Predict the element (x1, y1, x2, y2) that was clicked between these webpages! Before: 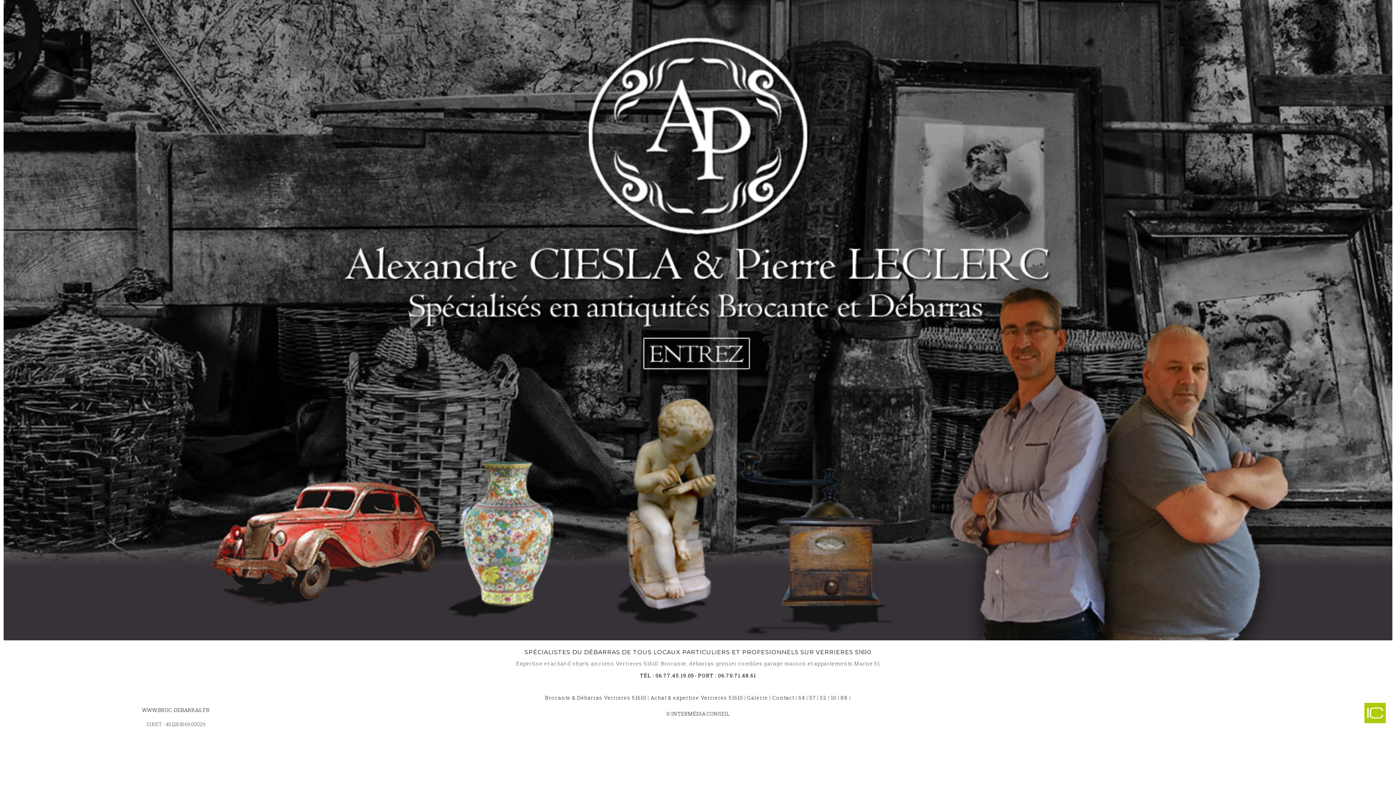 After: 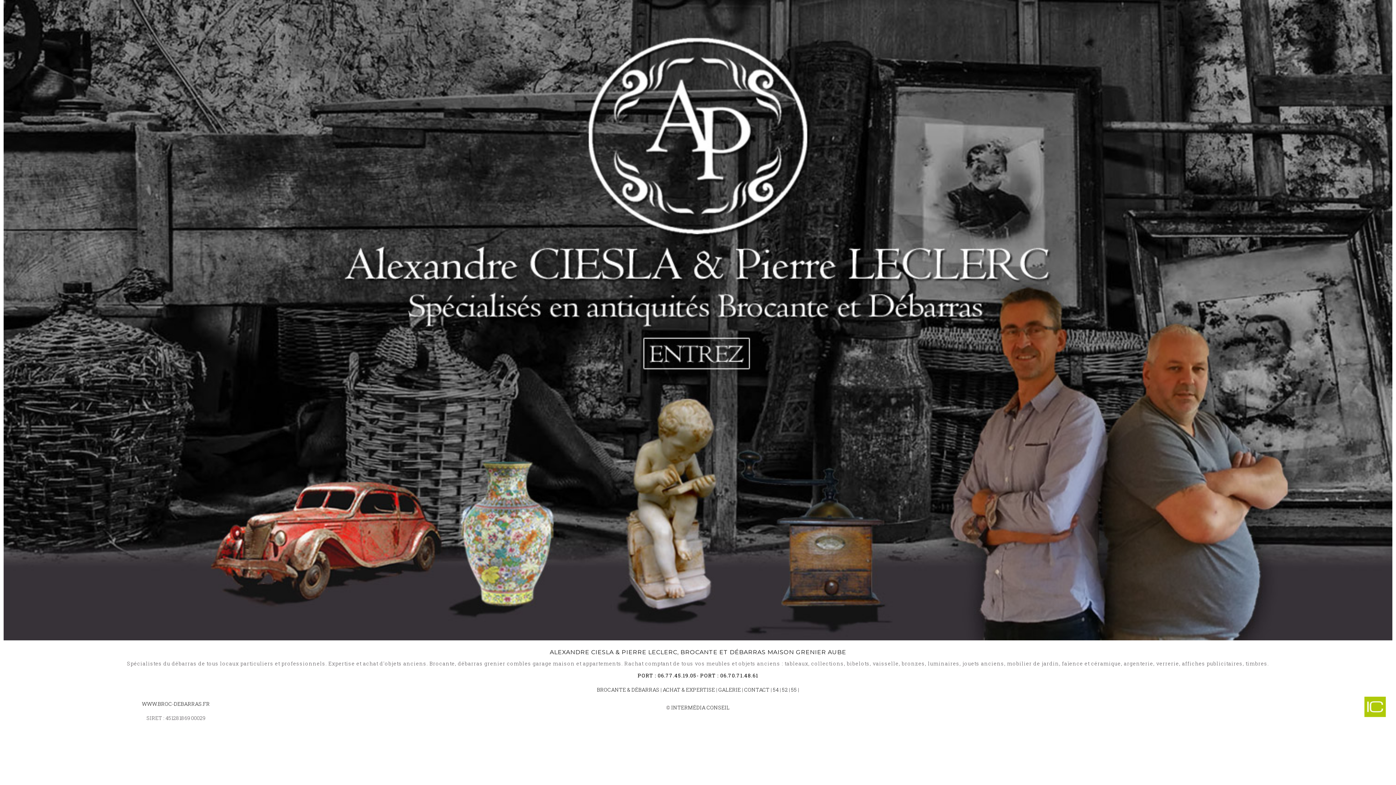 Action: label: 10 bbox: (831, 694, 836, 701)